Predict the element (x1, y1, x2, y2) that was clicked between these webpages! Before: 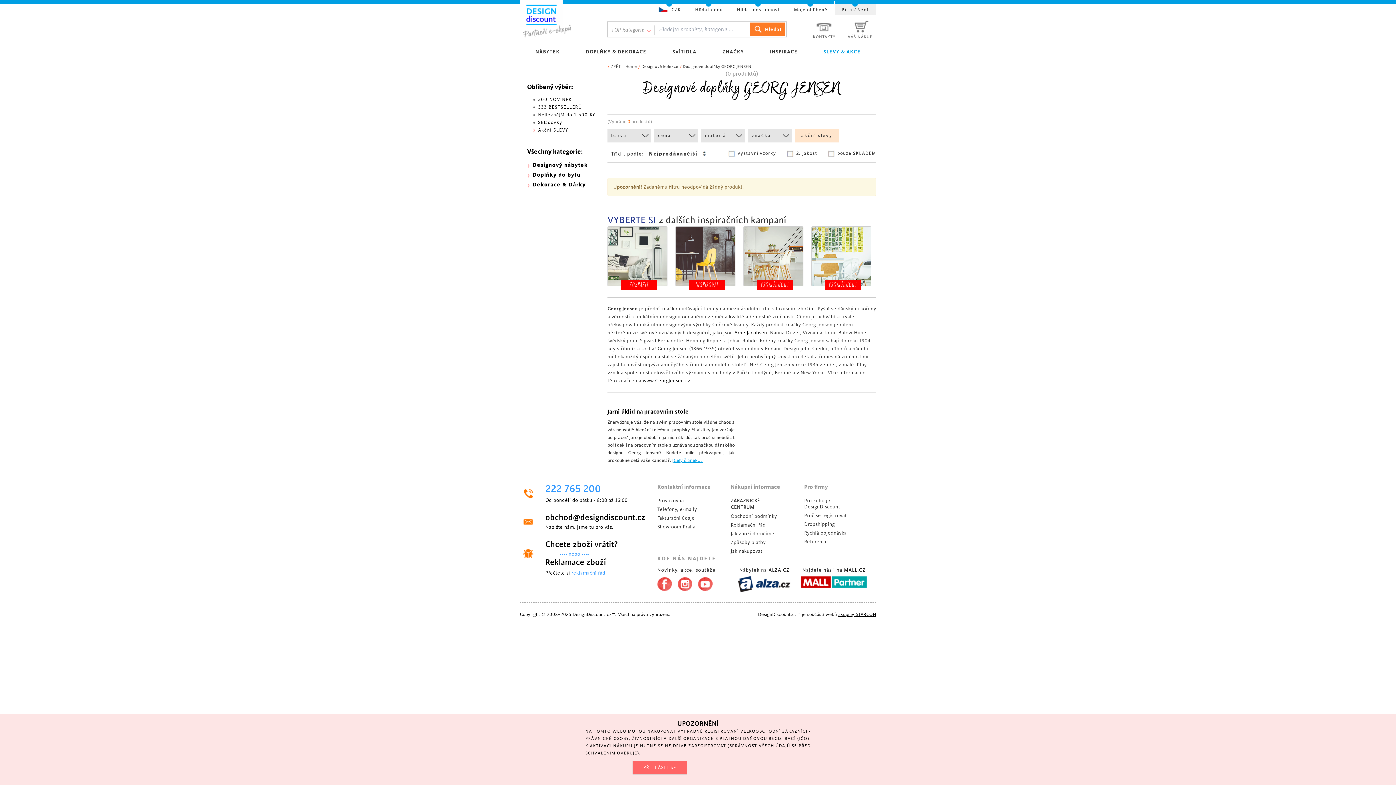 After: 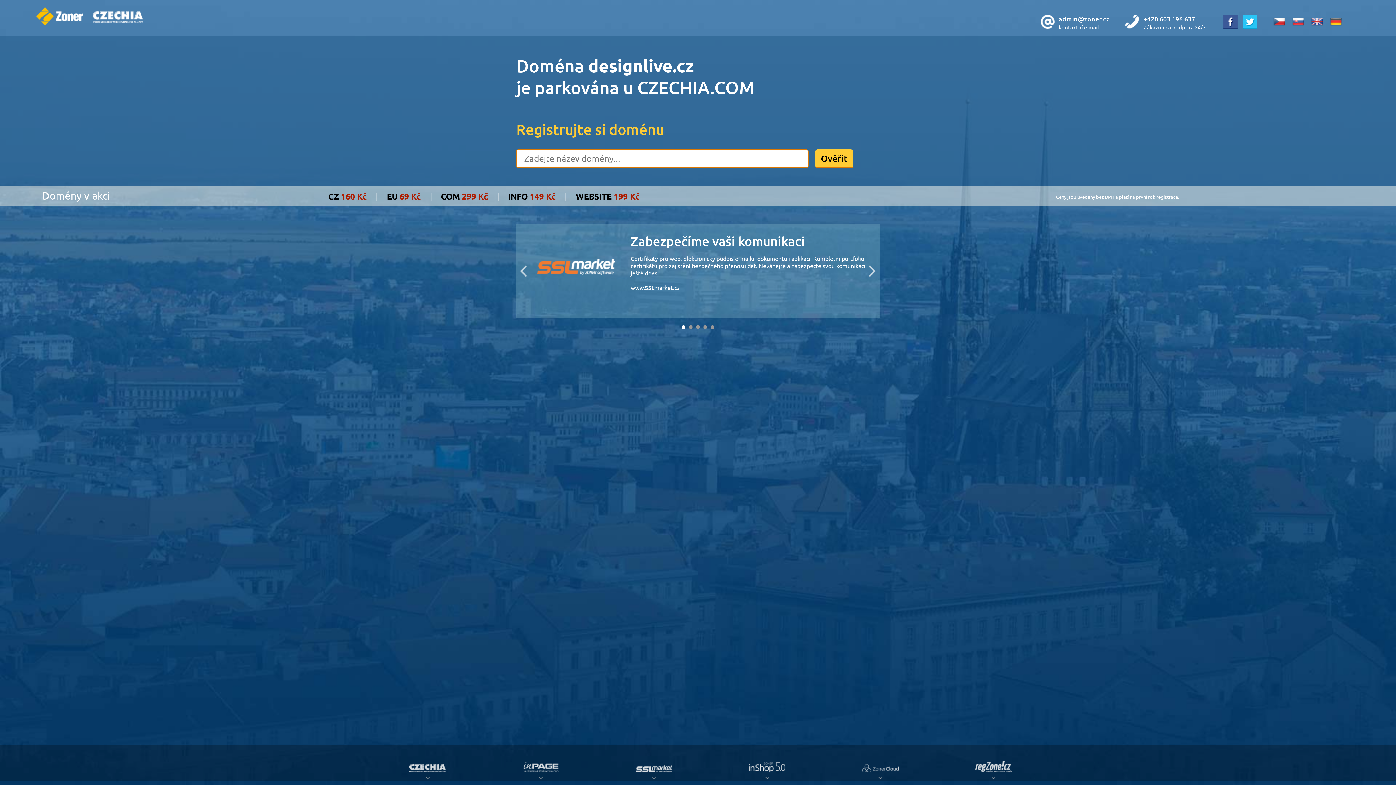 Action: label: Arne Jacobsen bbox: (734, 330, 767, 335)